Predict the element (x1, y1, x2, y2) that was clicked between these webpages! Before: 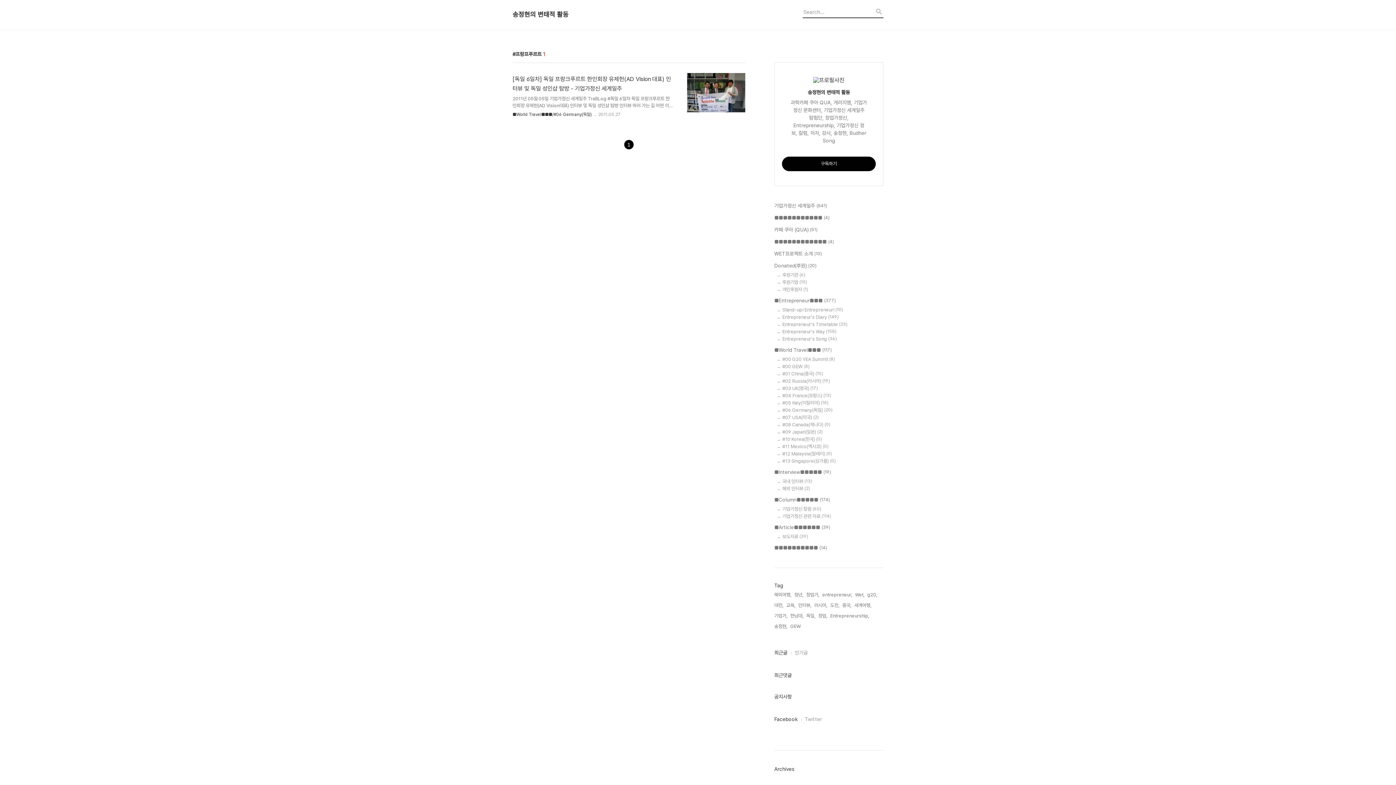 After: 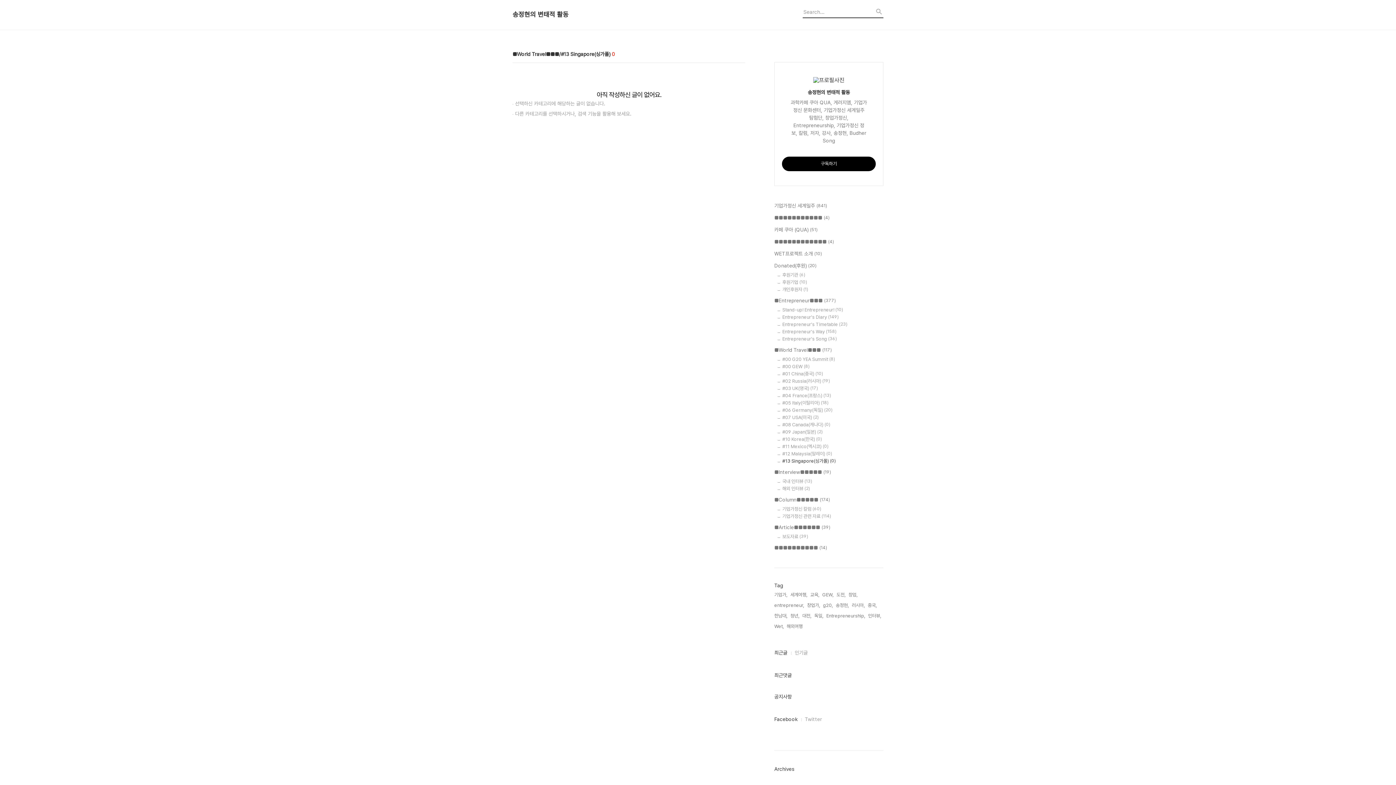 Action: label: #13 Singapore(싱가폴) (0) bbox: (782, 458, 883, 464)